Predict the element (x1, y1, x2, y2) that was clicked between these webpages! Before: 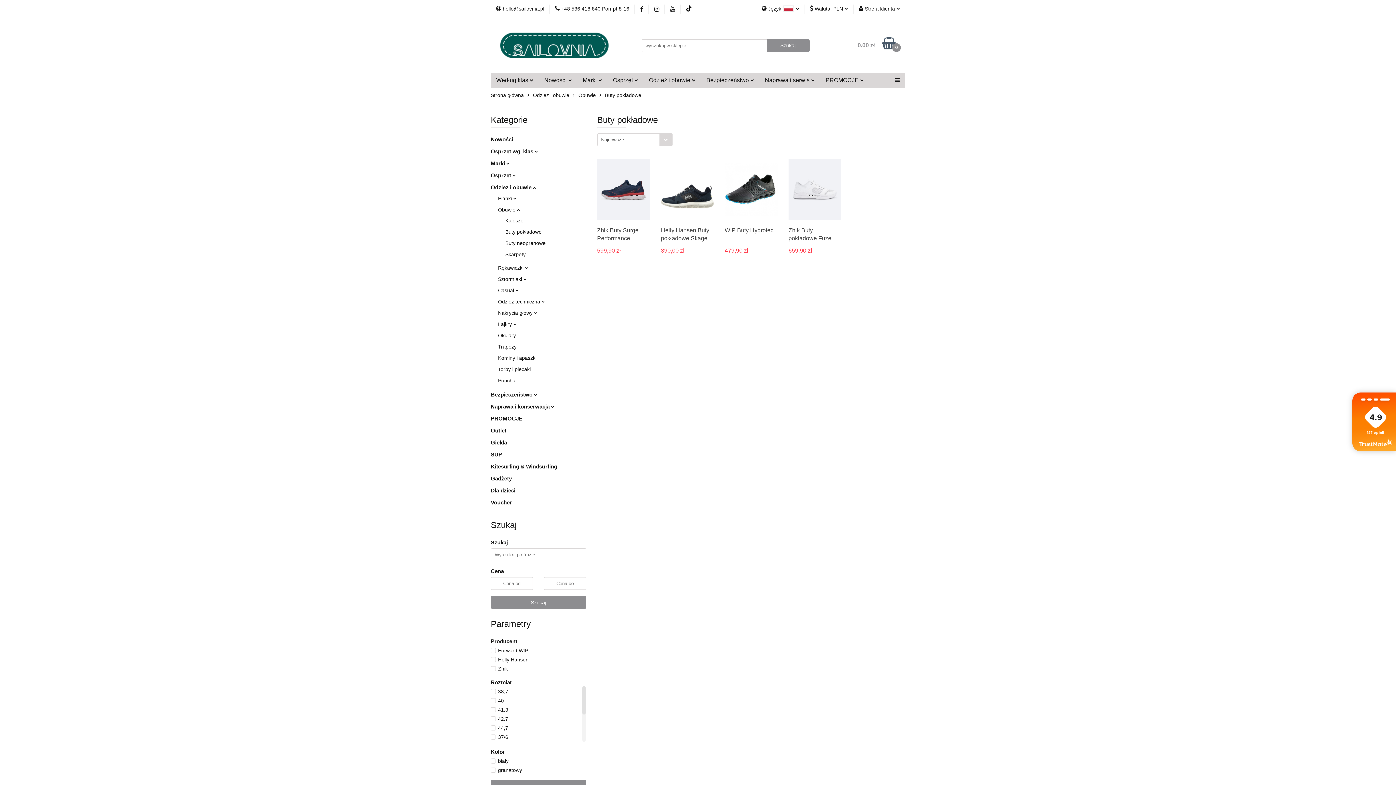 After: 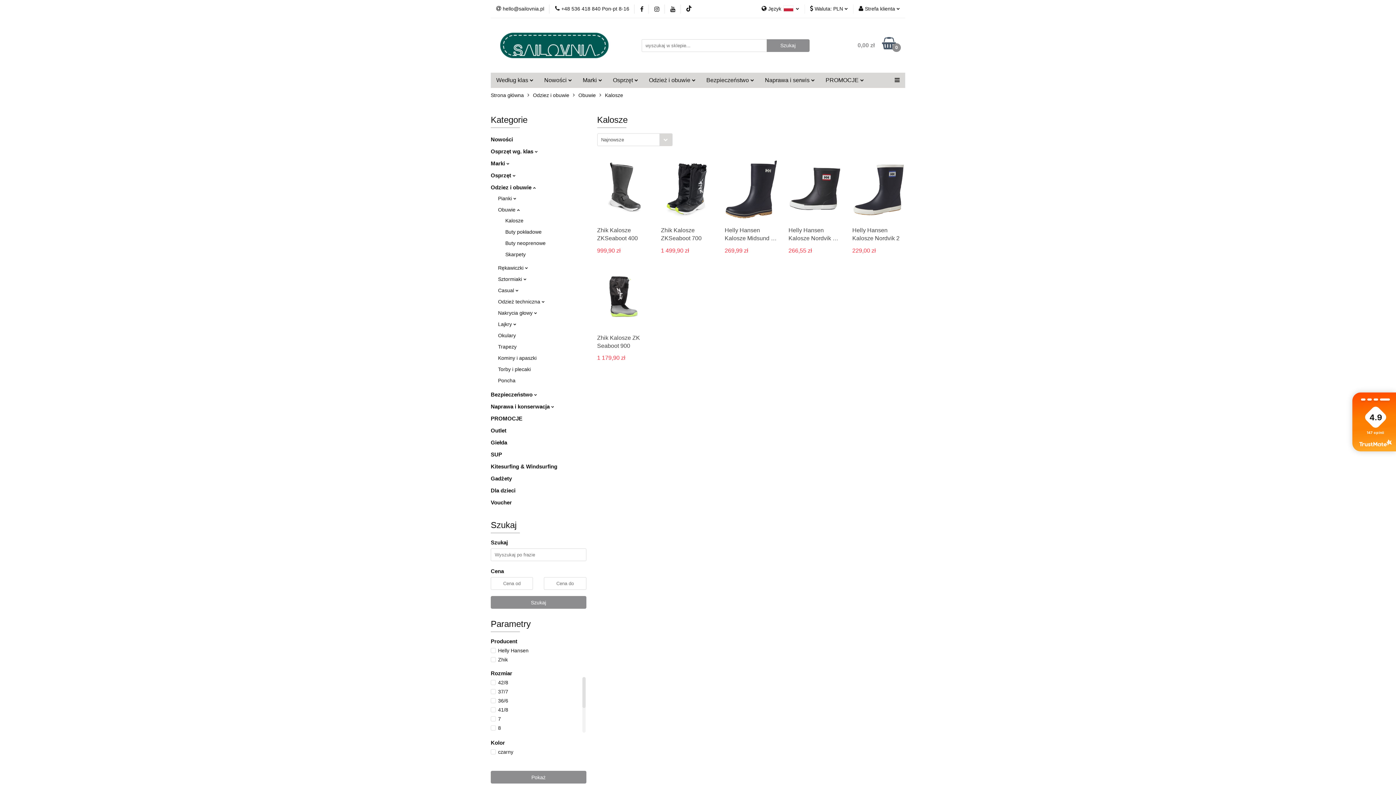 Action: bbox: (505, 217, 523, 223) label: Kalosze